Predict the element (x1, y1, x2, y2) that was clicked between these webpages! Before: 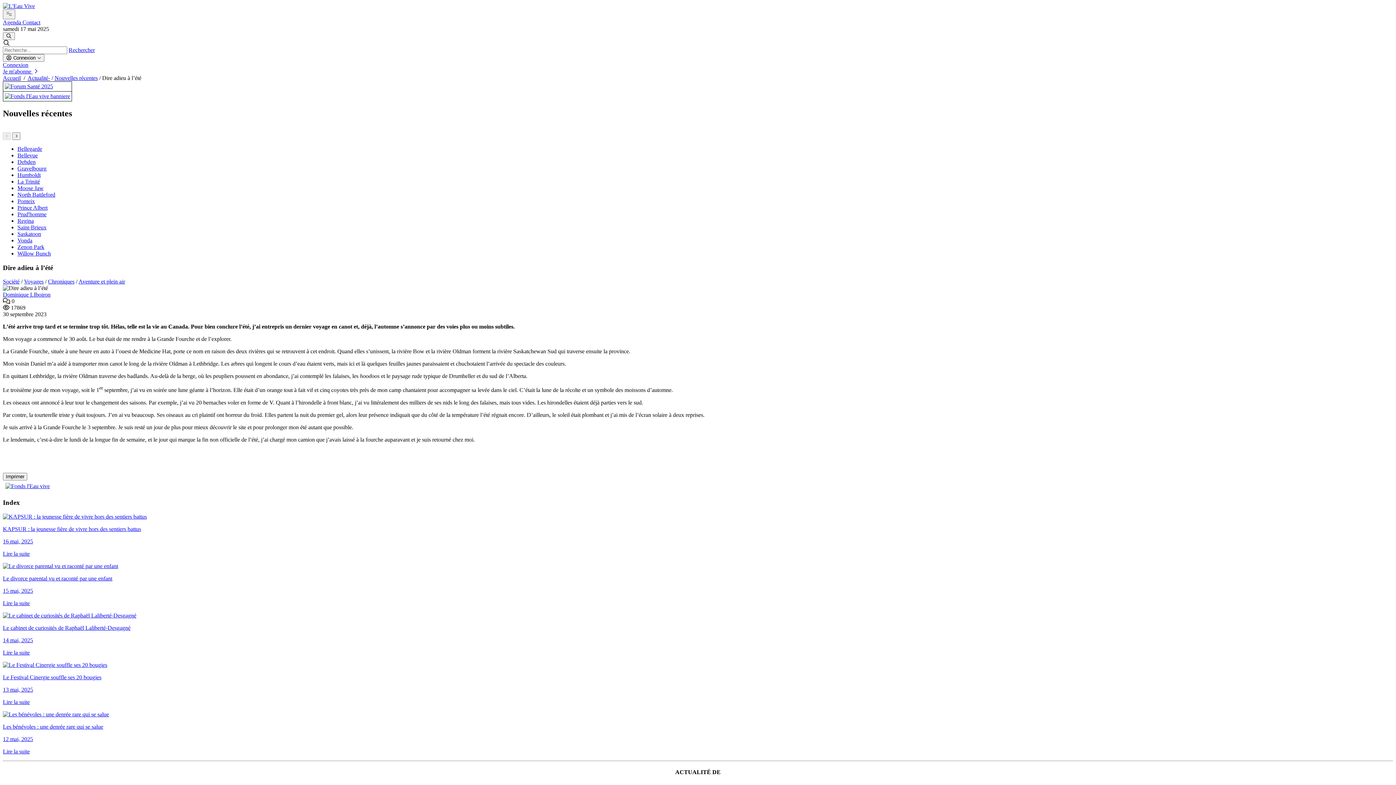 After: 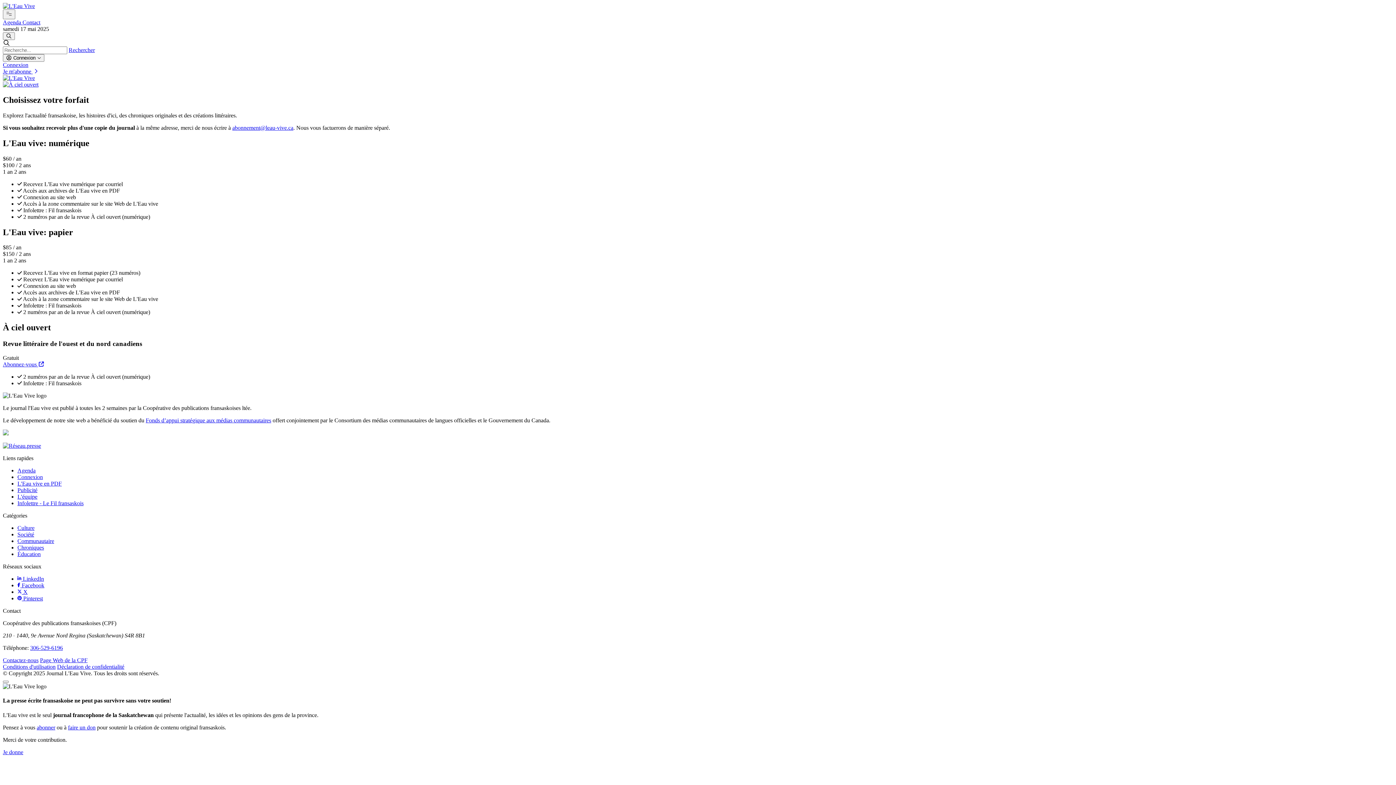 Action: bbox: (2, 68, 39, 74) label: Je m'abonne 